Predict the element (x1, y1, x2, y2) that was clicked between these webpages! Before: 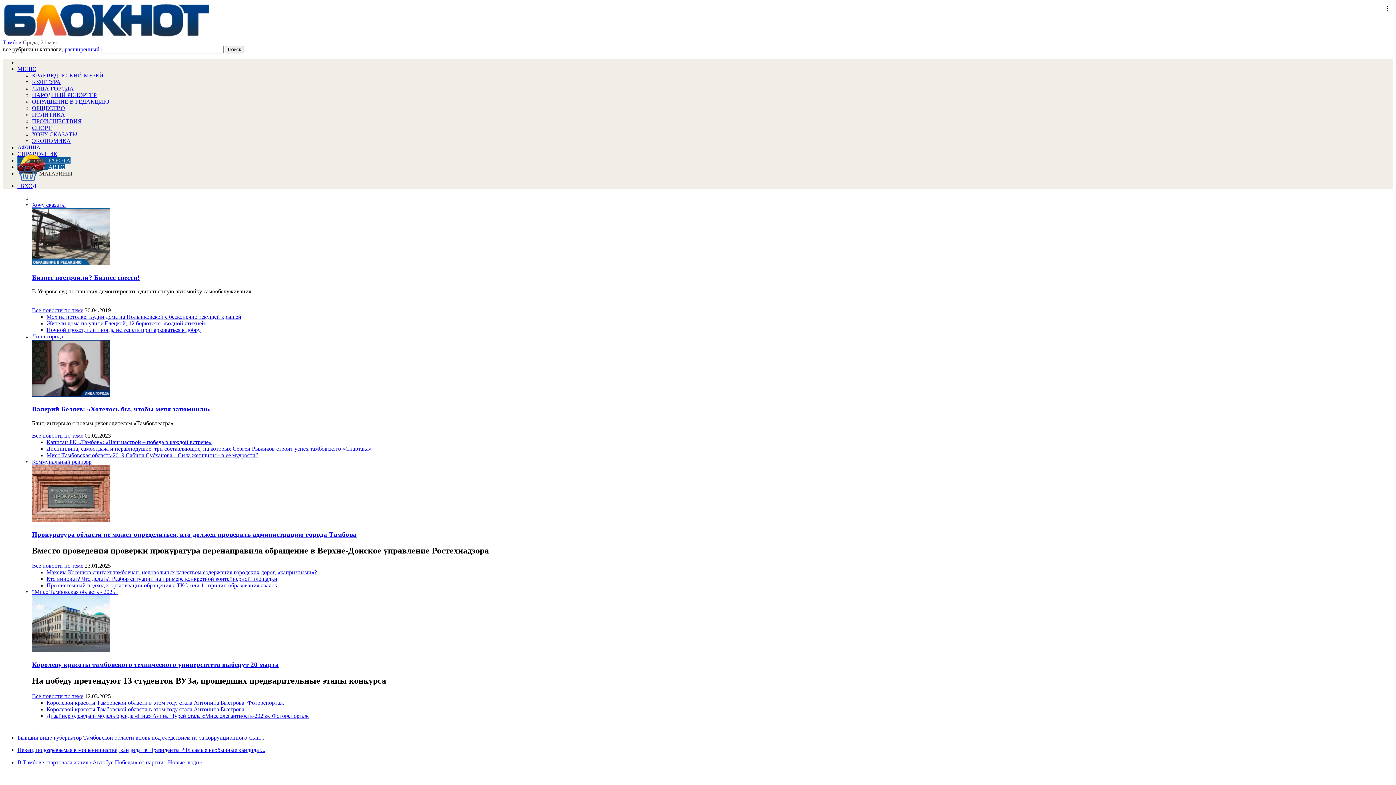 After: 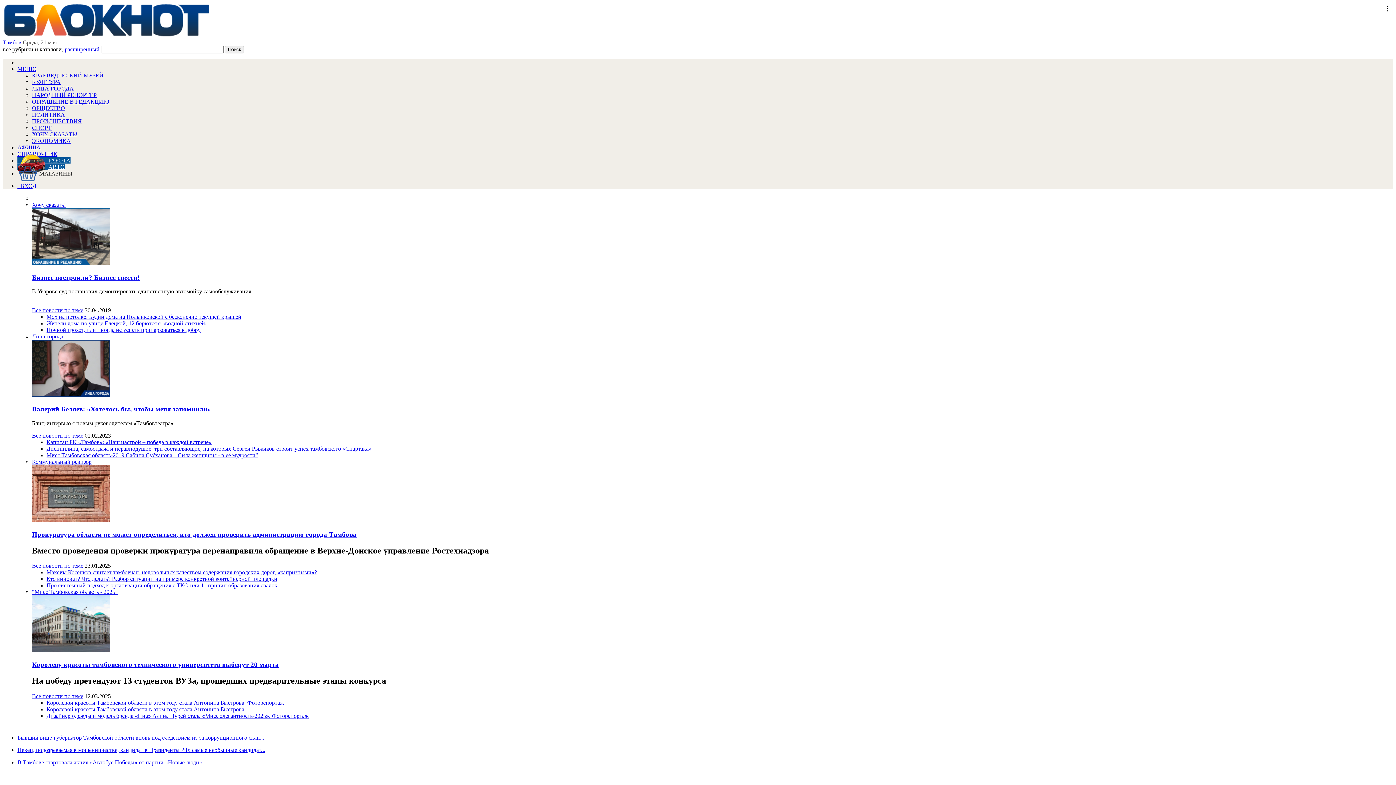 Action: bbox: (46, 327, 200, 333) label: Ночной грохот, или иногда не успеть припарковаться к добру